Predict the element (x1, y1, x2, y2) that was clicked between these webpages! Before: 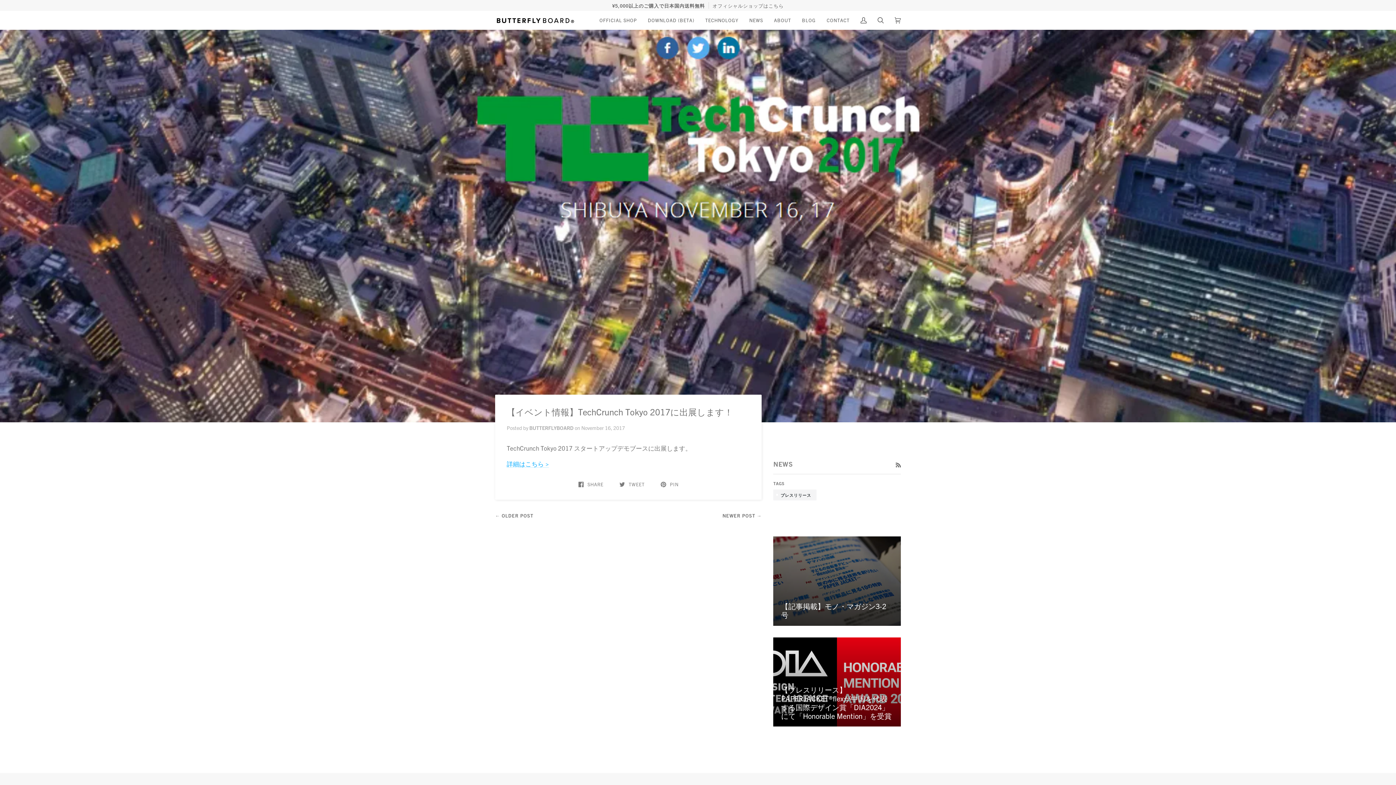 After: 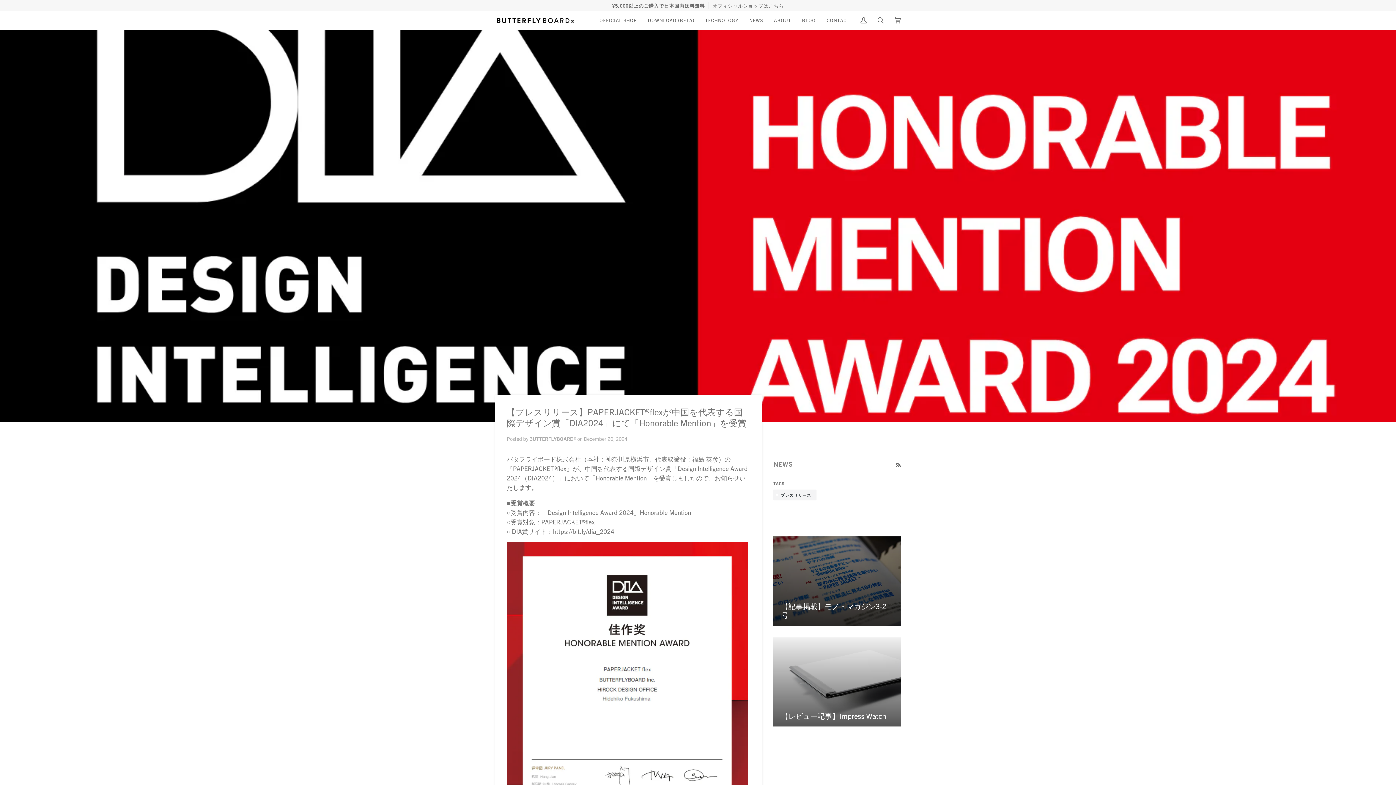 Action: bbox: (773, 637, 901, 727) label: 【プレスリリース】PAPERJACKET®flexが中国を代表する国際デザイン賞「DIA2024」にて「Honorable Mention」を受賞